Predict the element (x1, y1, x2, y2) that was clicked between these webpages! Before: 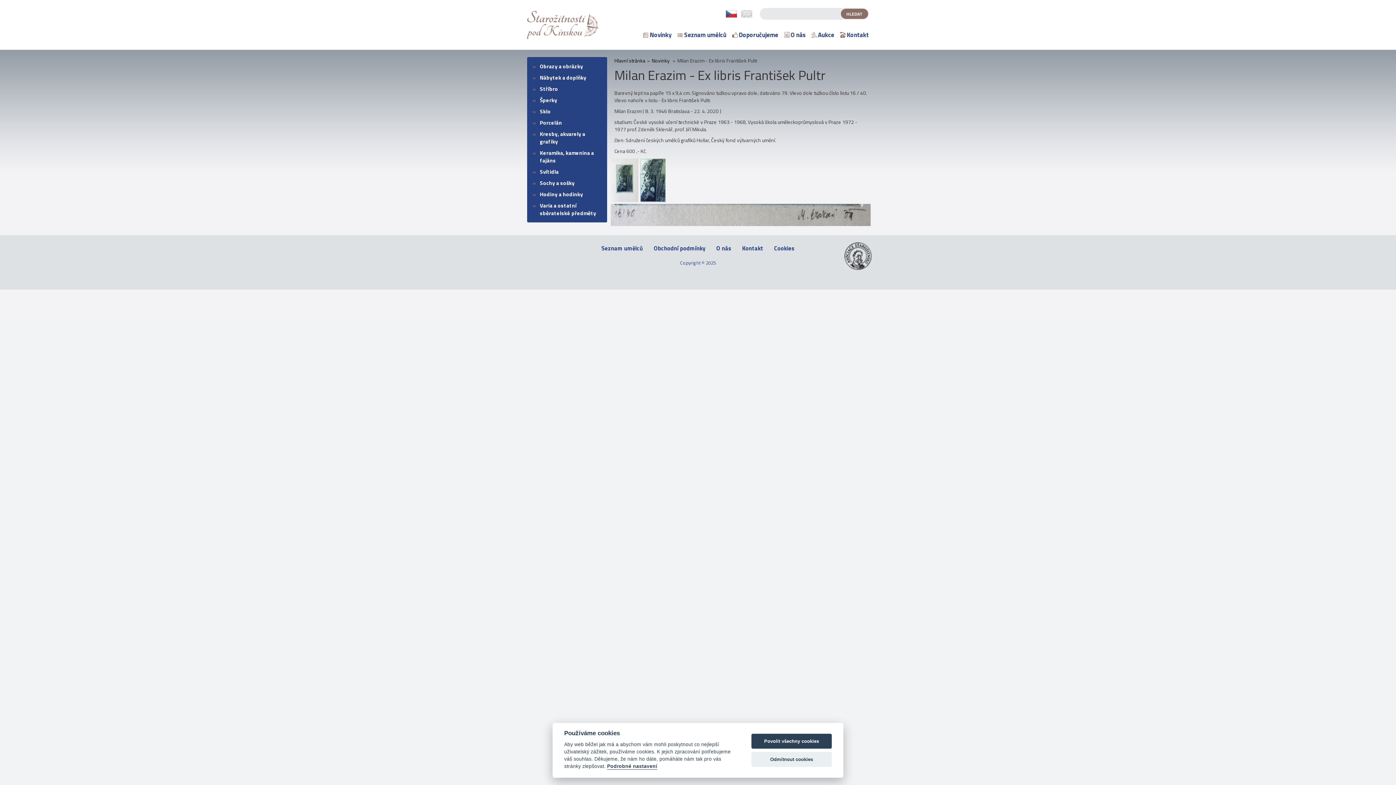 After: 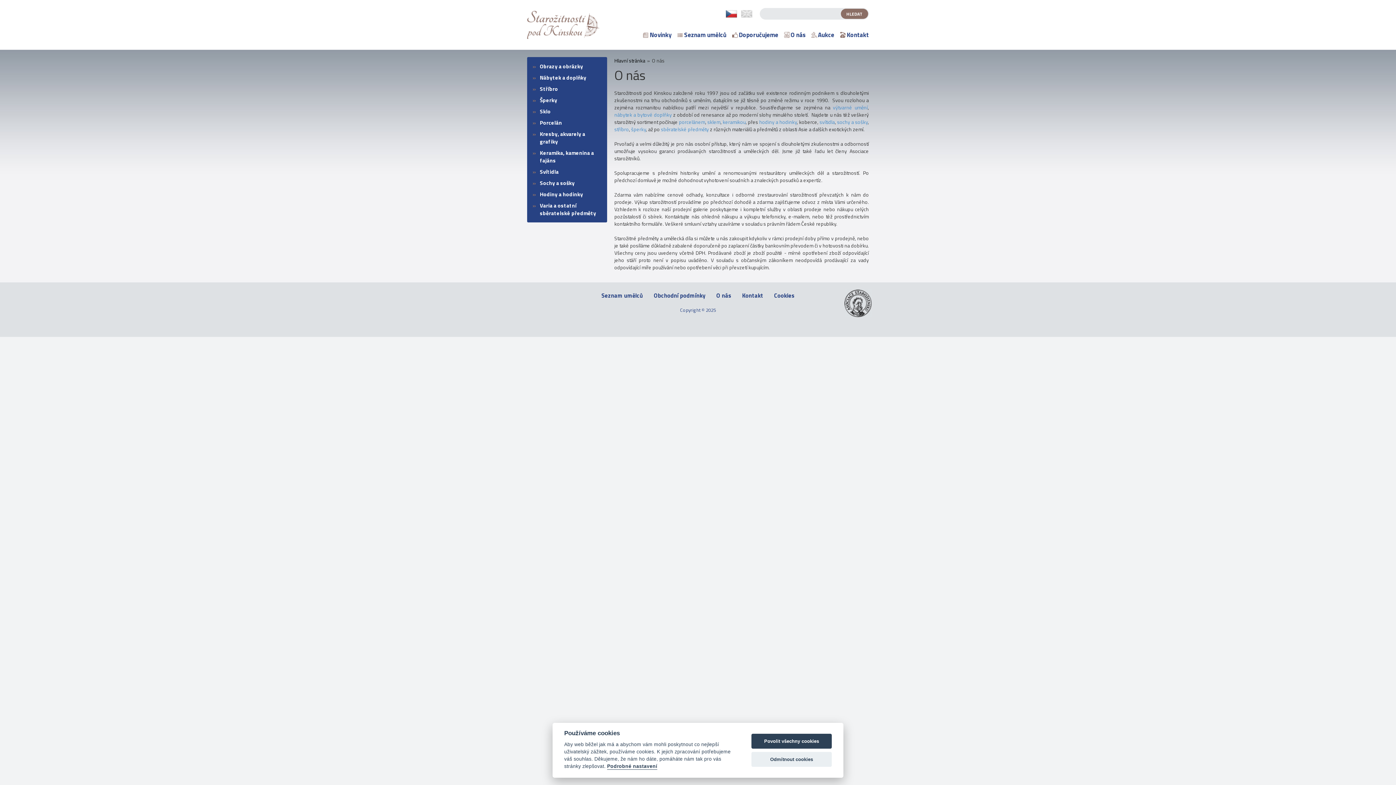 Action: label: O nás bbox: (716, 244, 731, 252)